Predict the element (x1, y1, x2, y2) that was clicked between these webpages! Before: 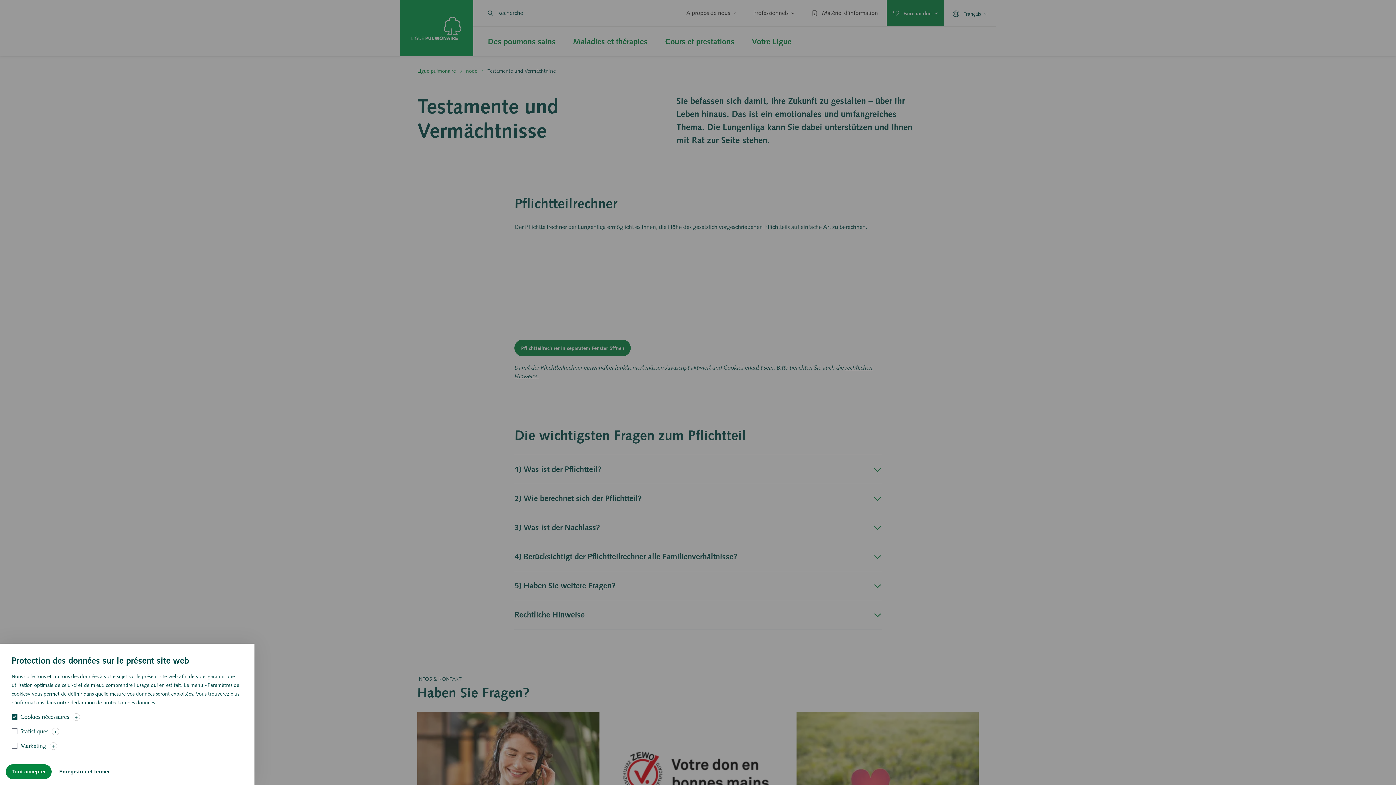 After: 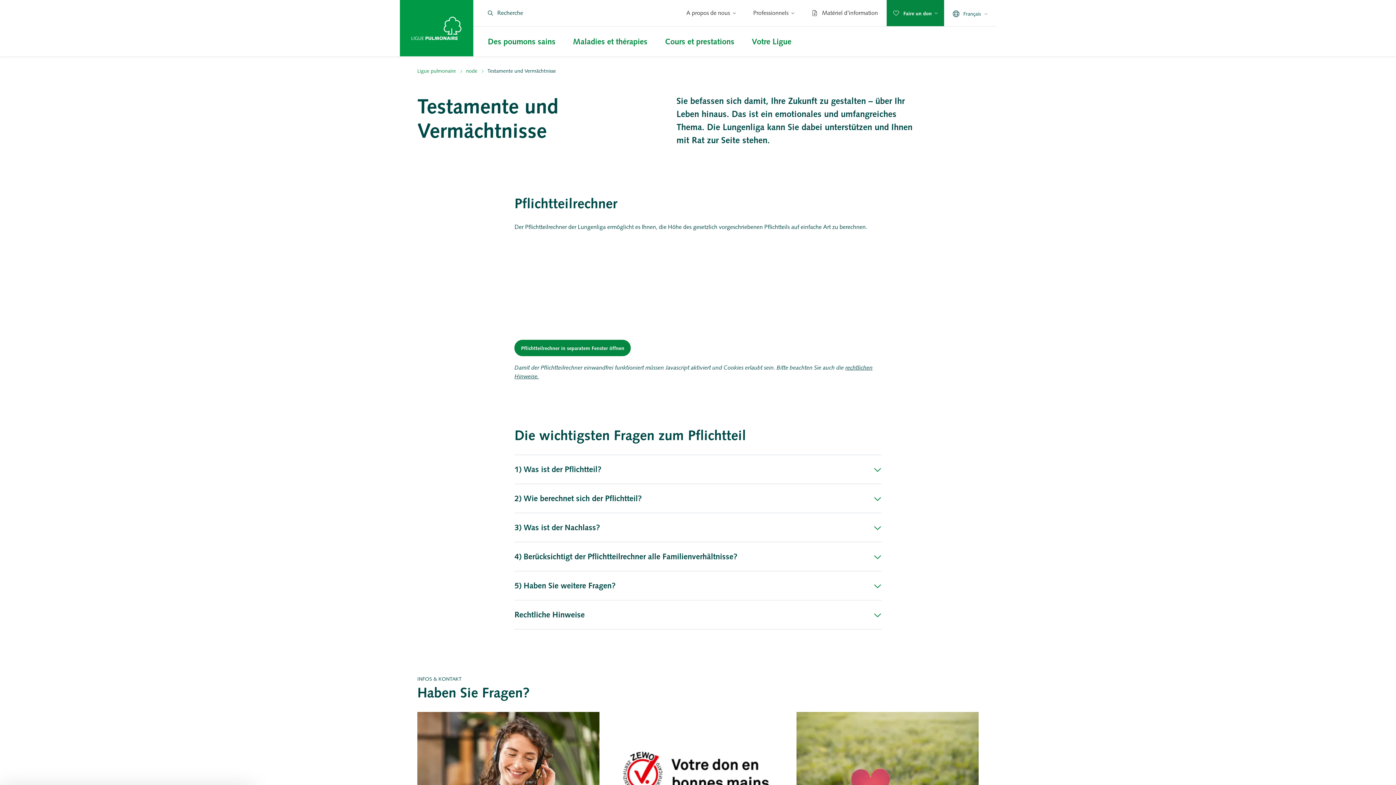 Action: bbox: (5, 764, 51, 779) label: Tout accepter